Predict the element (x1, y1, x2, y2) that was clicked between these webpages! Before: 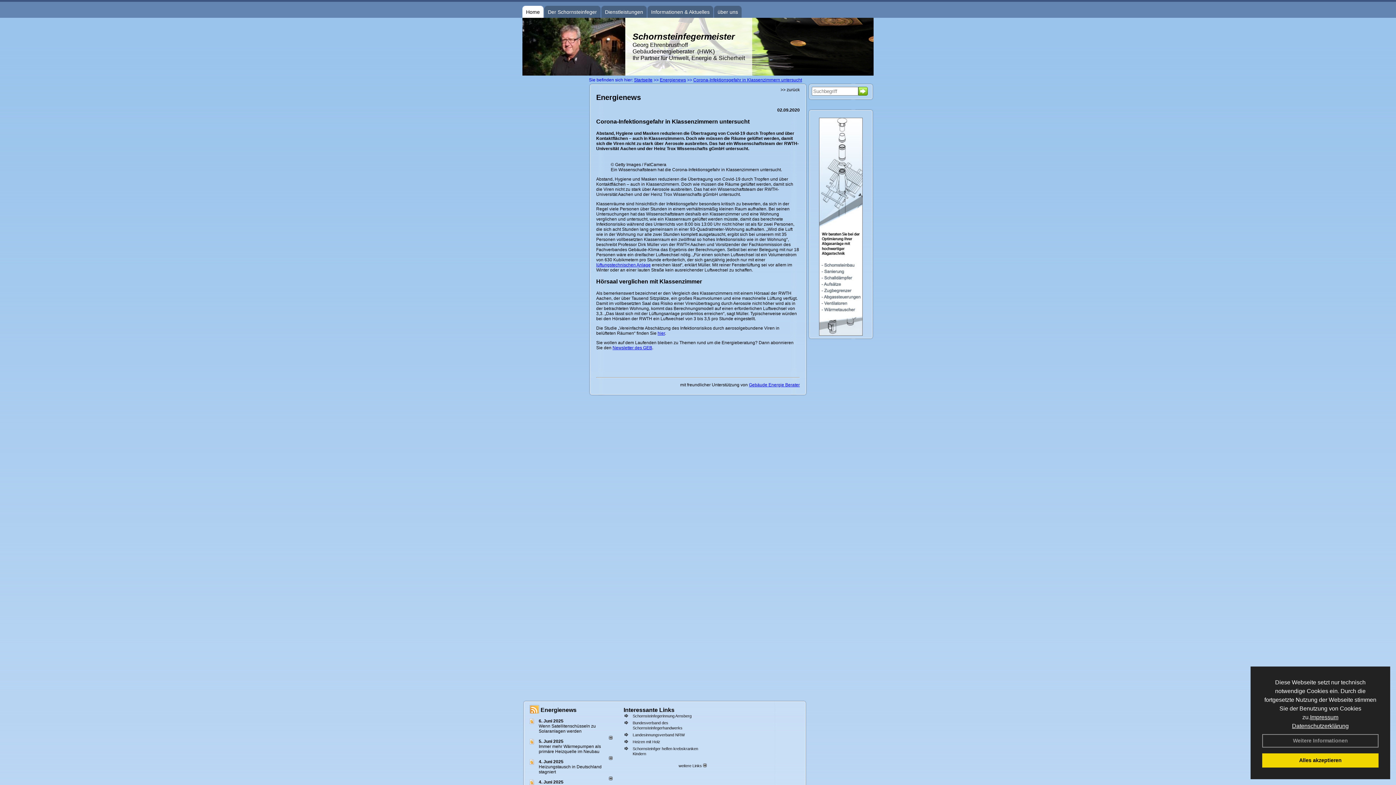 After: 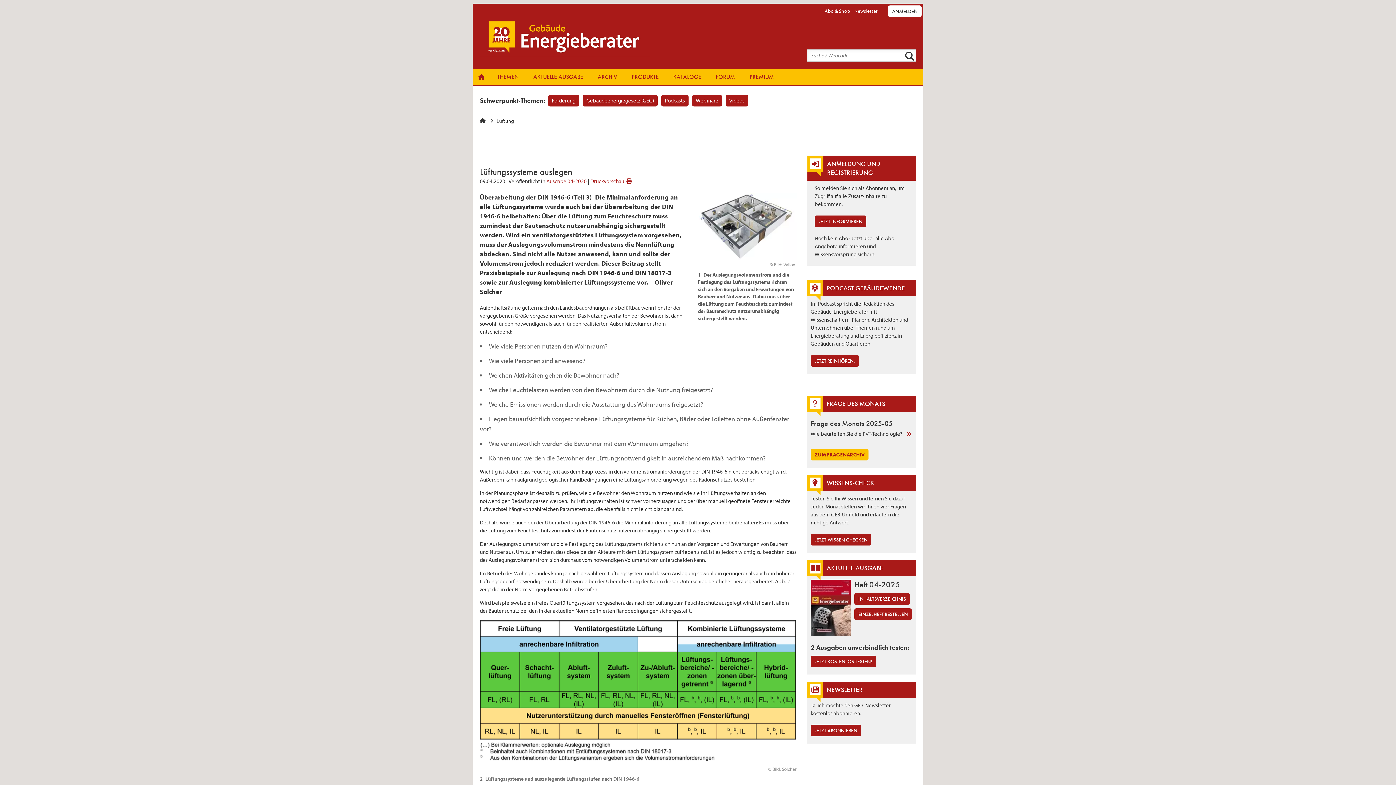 Action: label: lüftungstechnischen Anlage bbox: (596, 262, 650, 267)